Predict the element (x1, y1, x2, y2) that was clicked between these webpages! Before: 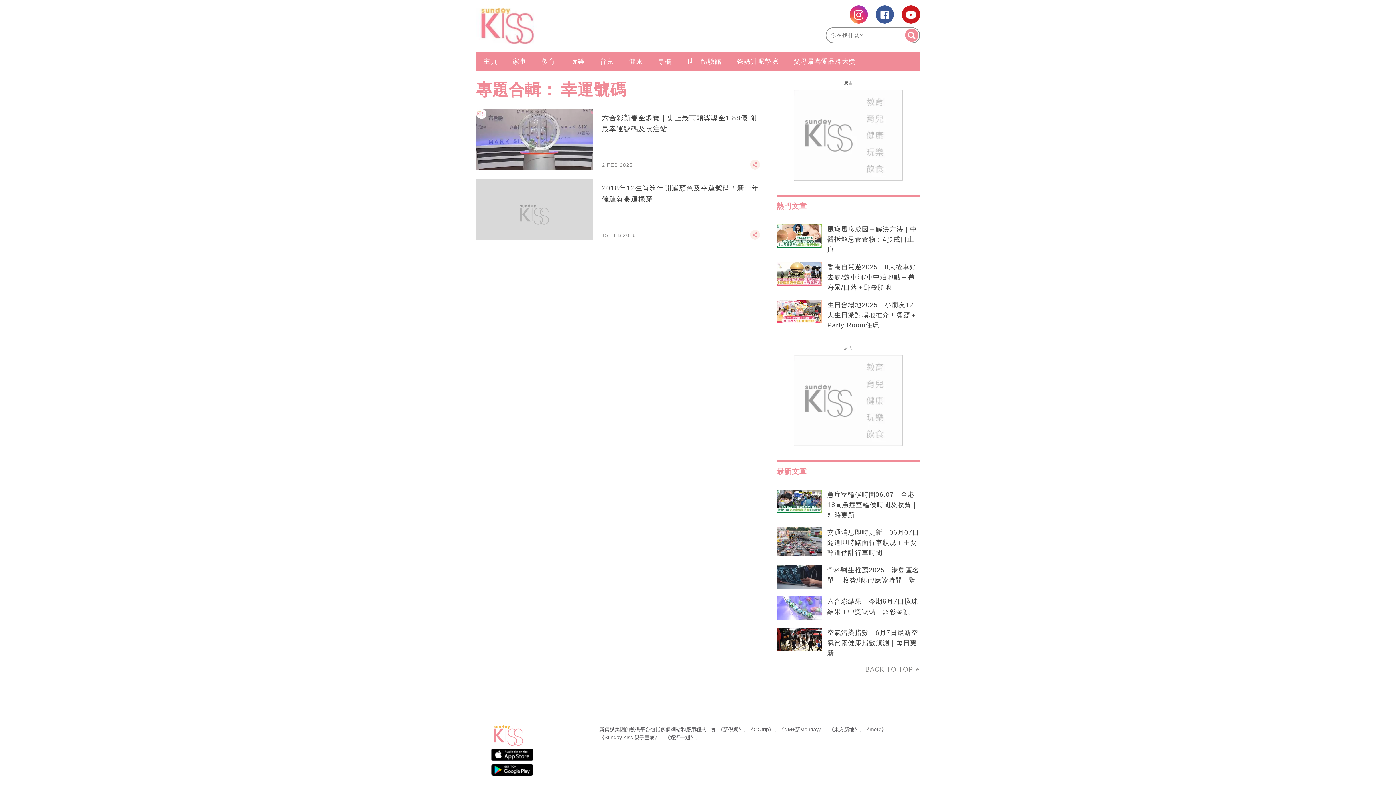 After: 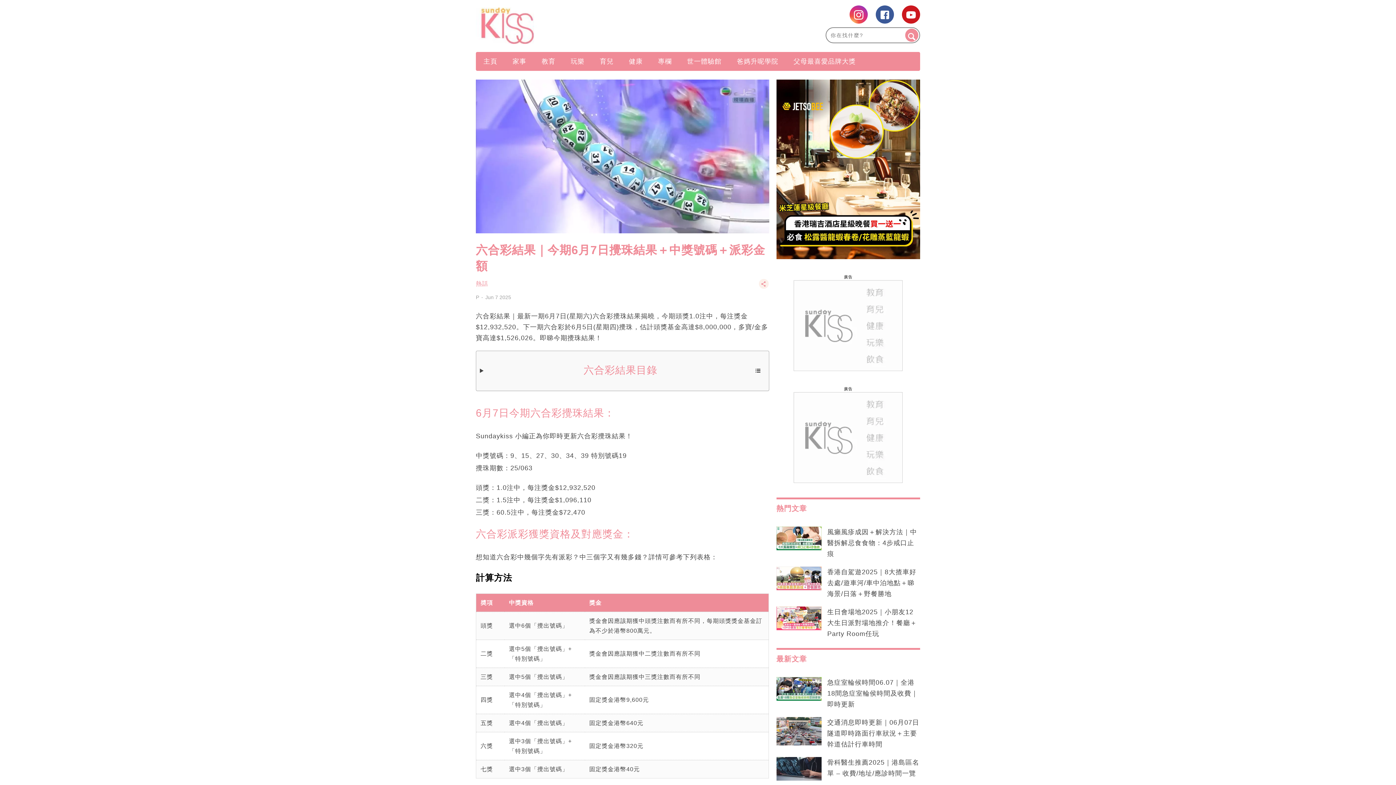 Action: label: 六合彩結果｜今期6月7日攪珠結果＋中獎號碼＋派彩金額 bbox: (827, 596, 920, 620)